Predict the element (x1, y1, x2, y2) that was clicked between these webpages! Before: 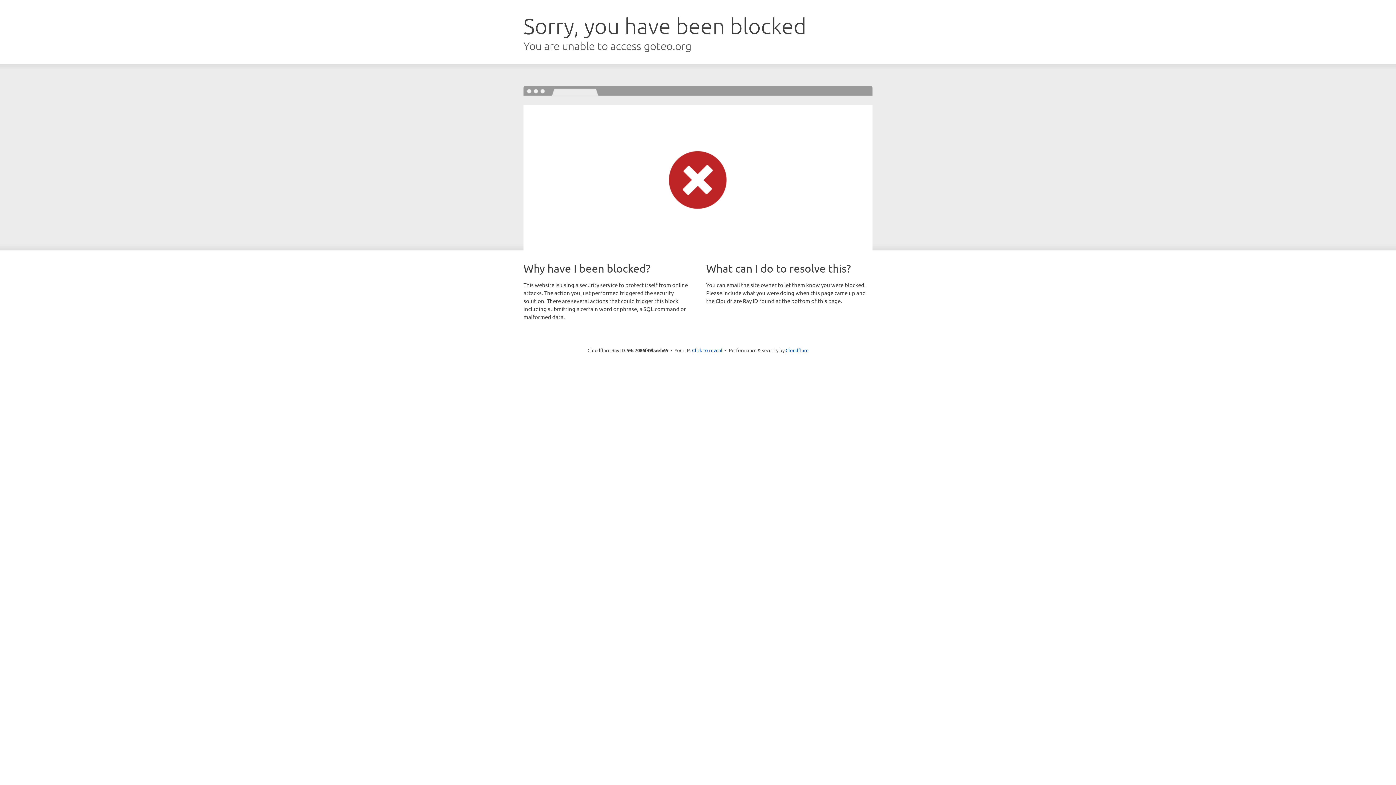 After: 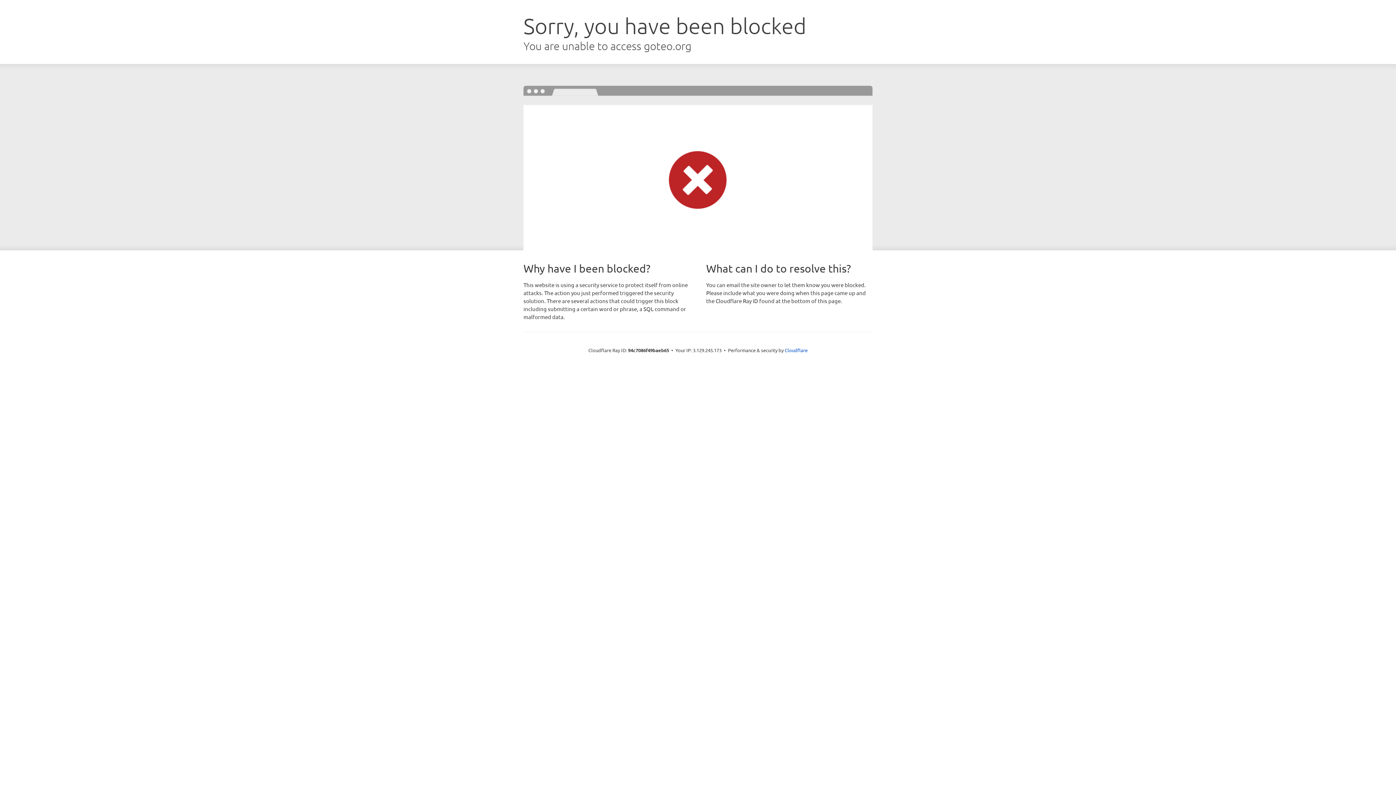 Action: label: Click to reveal bbox: (692, 346, 722, 353)